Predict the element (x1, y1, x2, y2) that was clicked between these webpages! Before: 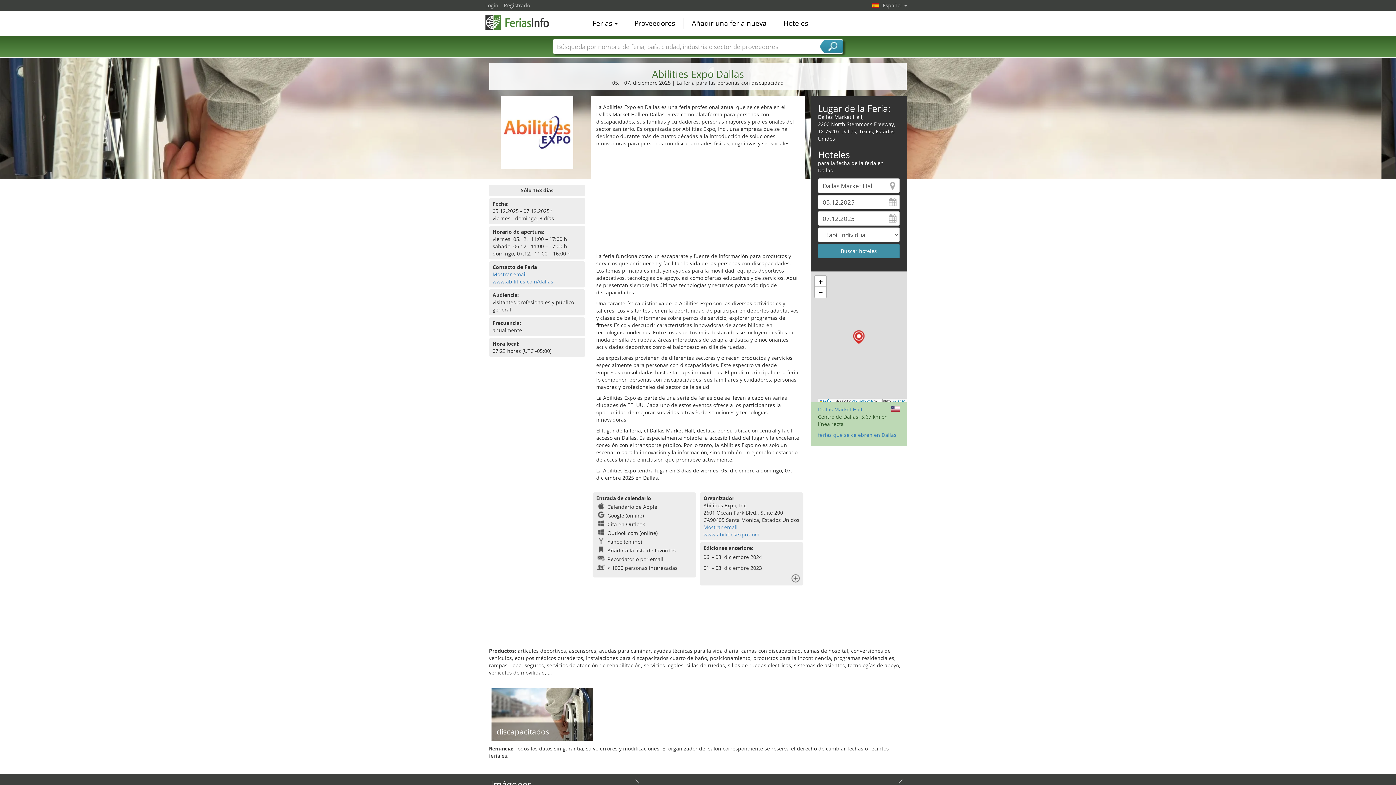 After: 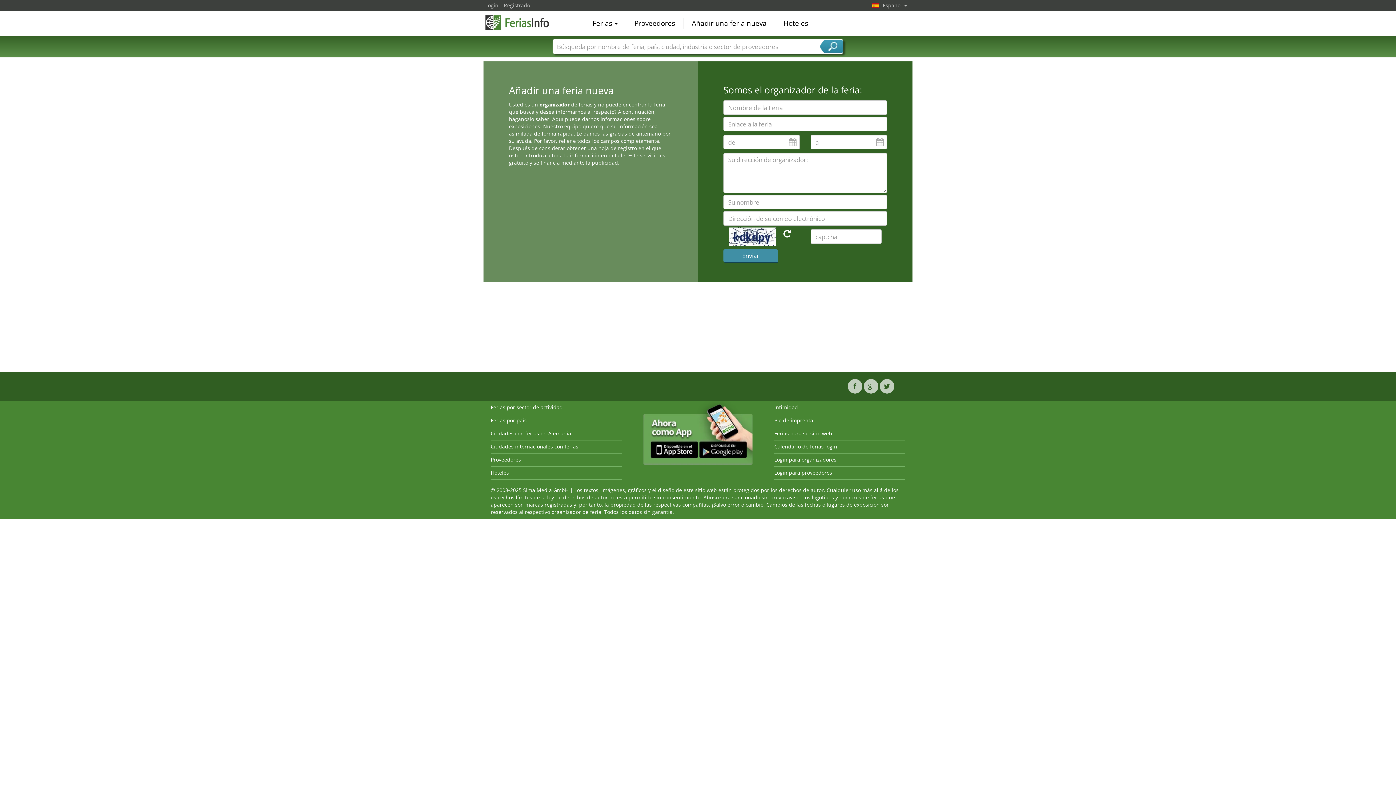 Action: bbox: (686, 17, 772, 28) label: Añadir una feria nueva